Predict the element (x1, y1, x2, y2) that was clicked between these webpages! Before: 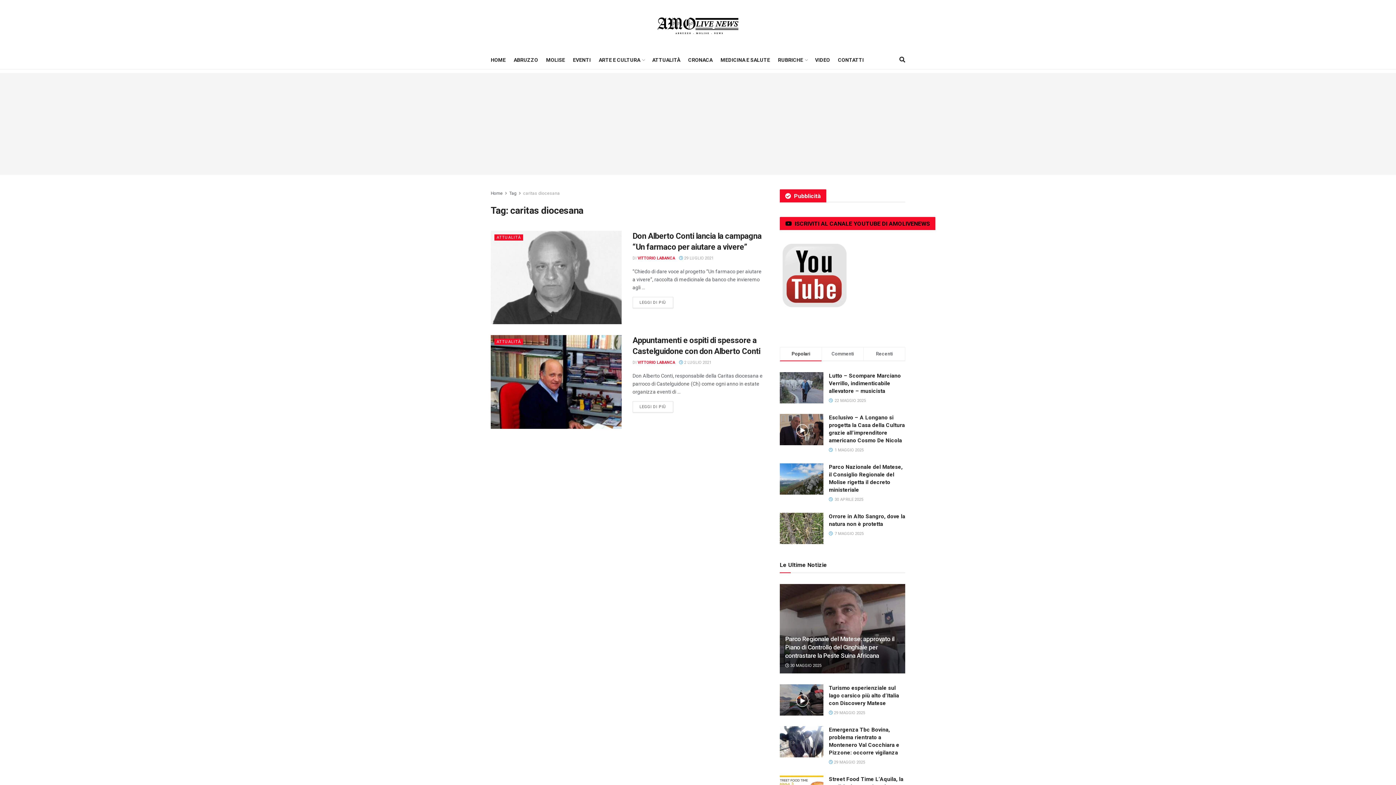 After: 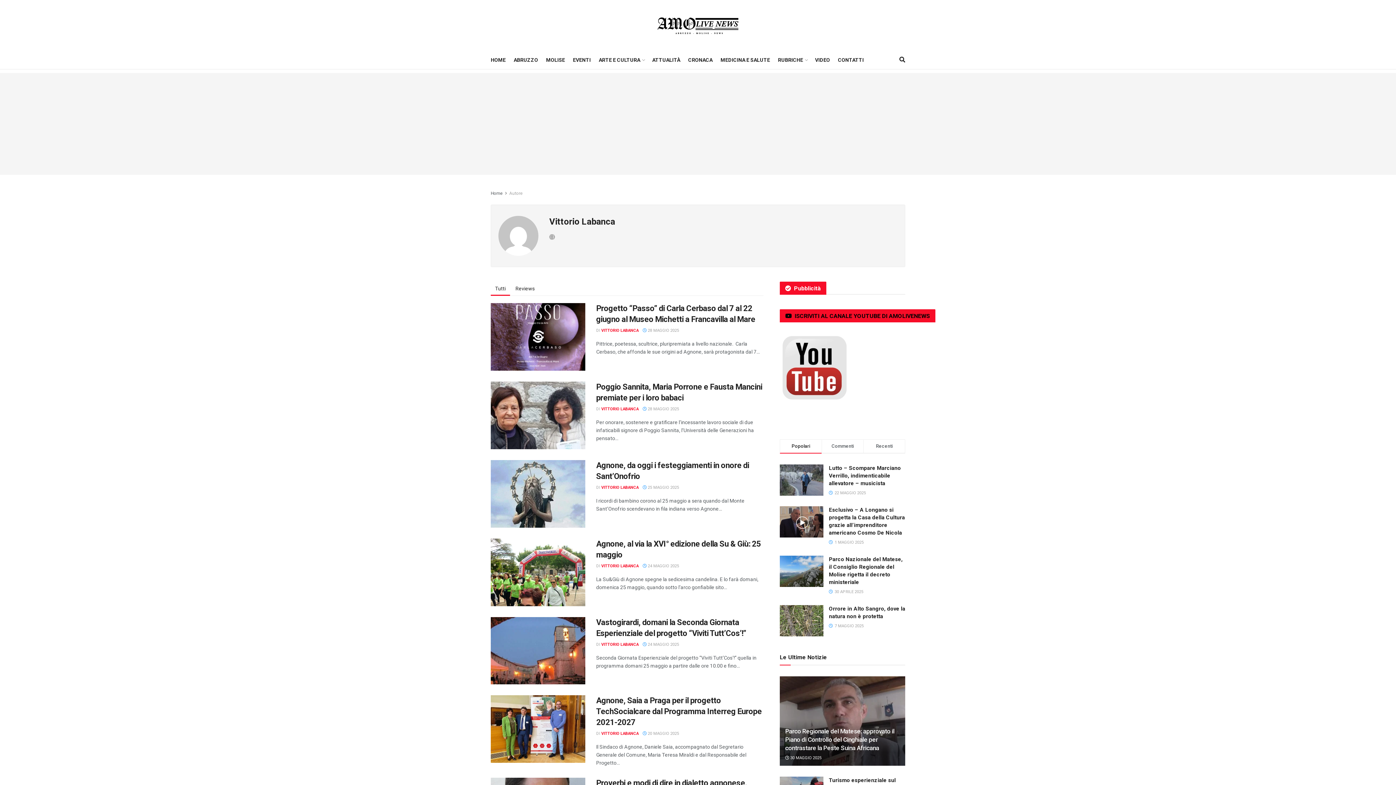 Action: bbox: (637, 256, 675, 260) label: VITTORIO LABANCA